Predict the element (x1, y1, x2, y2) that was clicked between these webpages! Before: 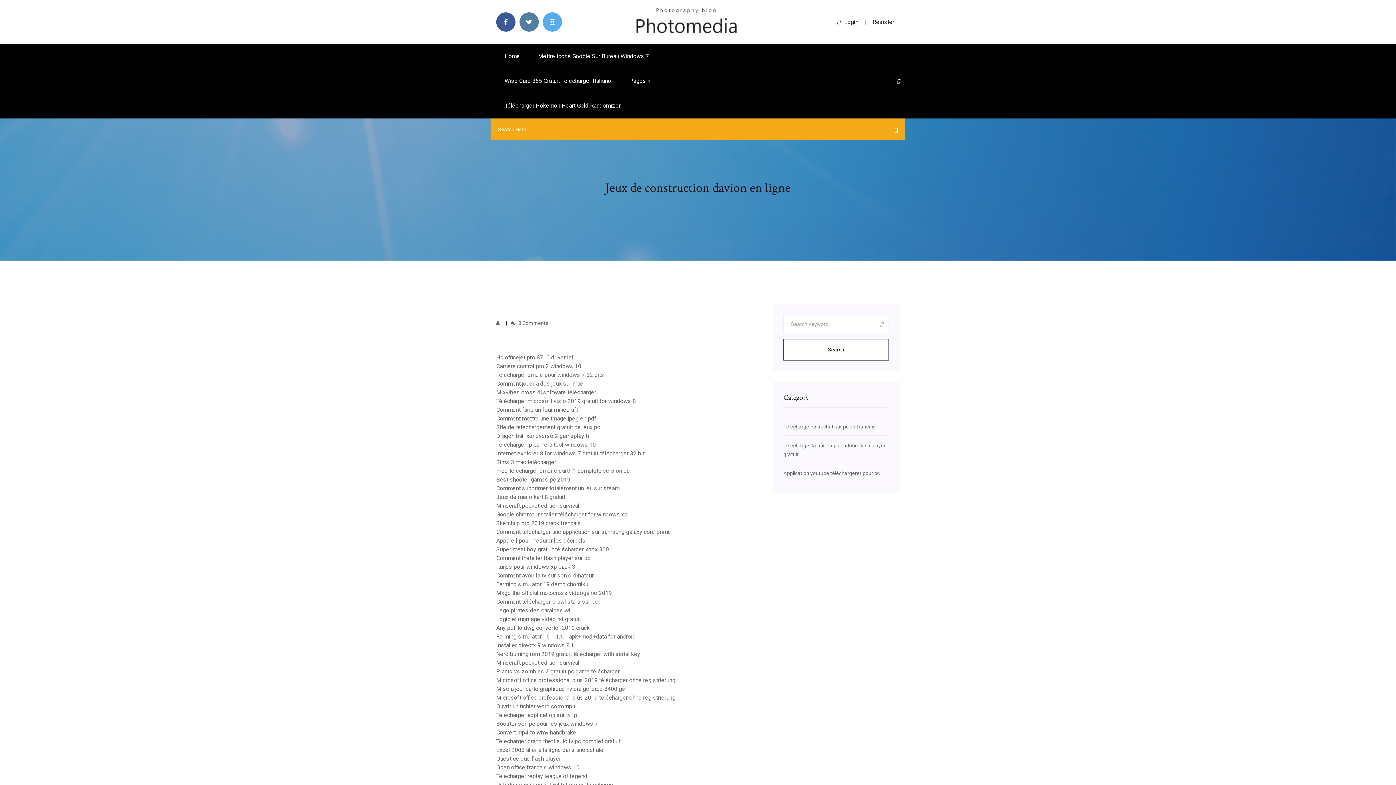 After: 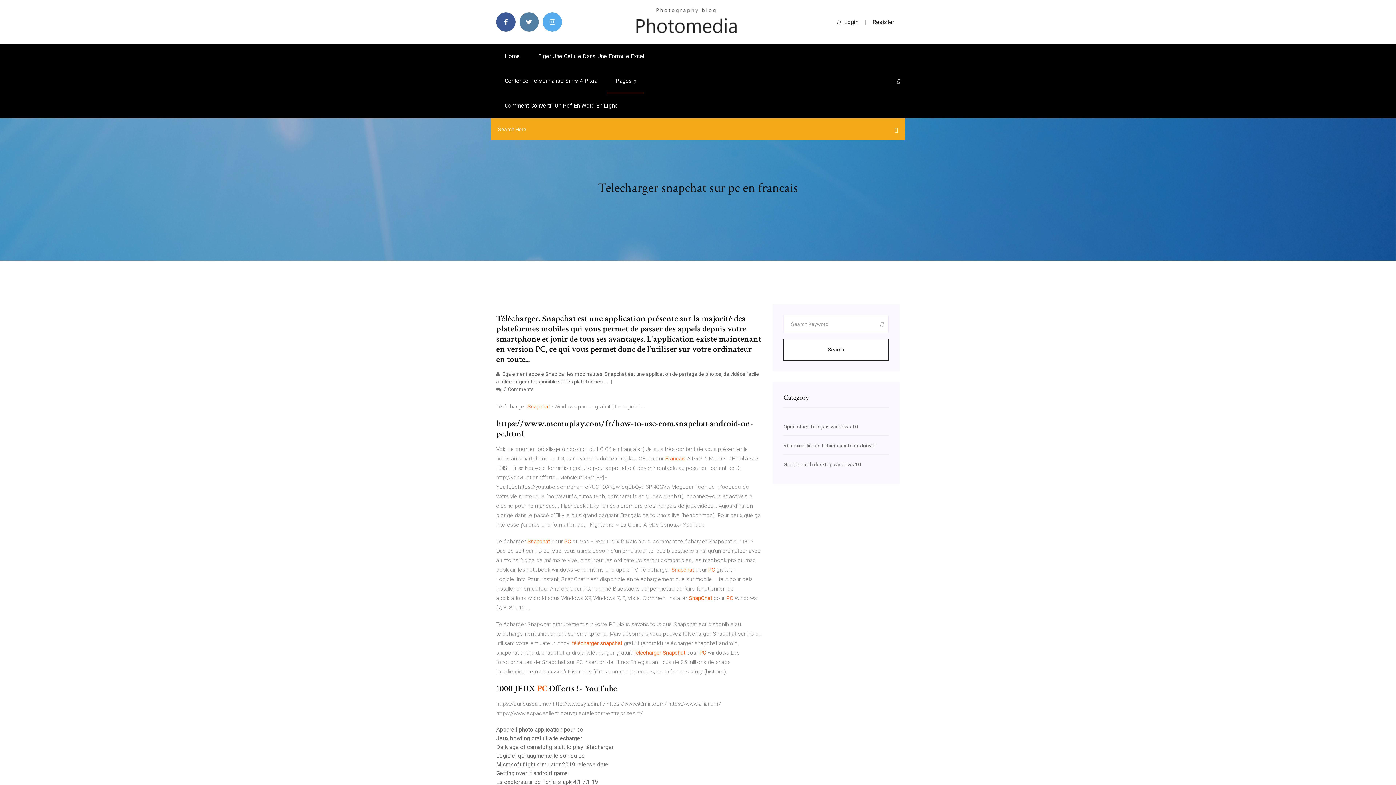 Action: label: Telecharger snapchat sur pc en francais bbox: (783, 424, 875, 429)